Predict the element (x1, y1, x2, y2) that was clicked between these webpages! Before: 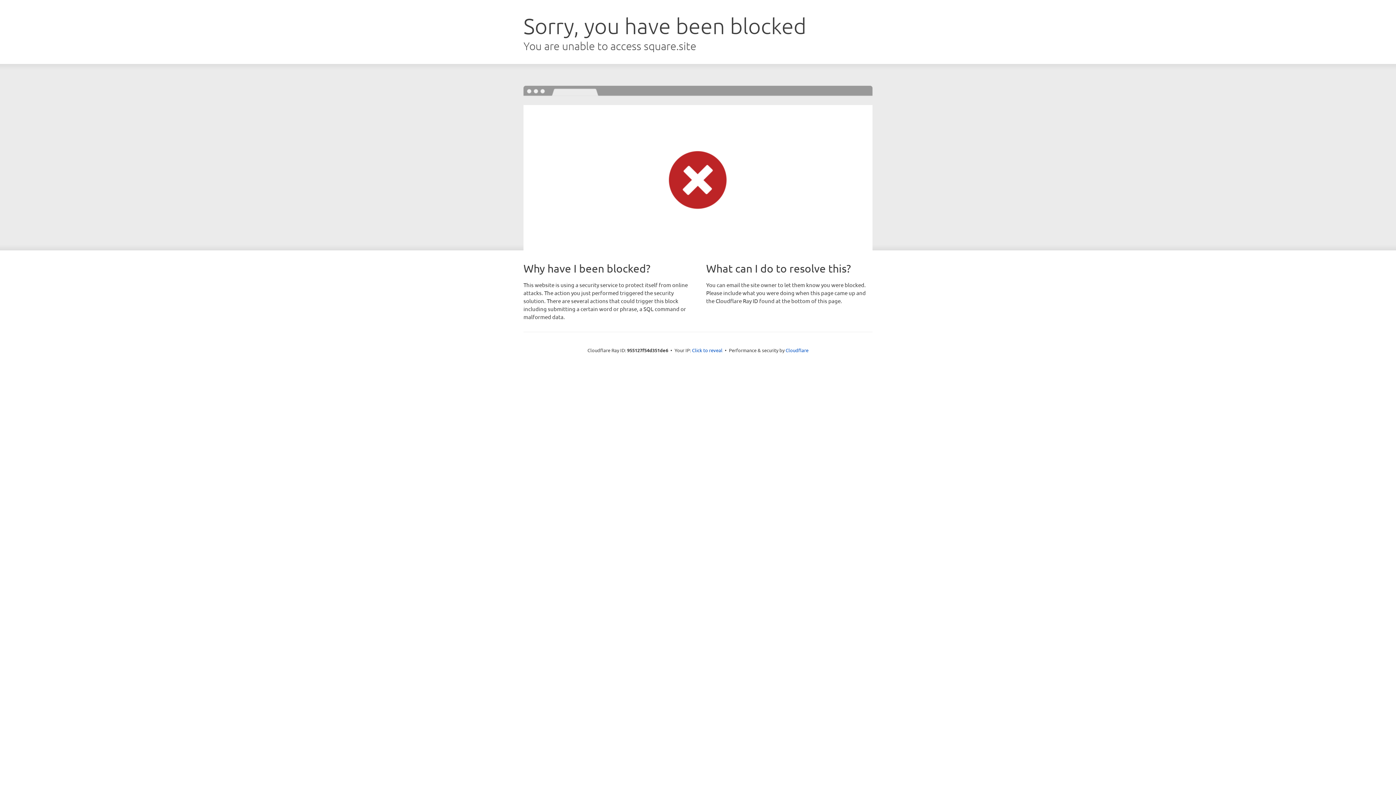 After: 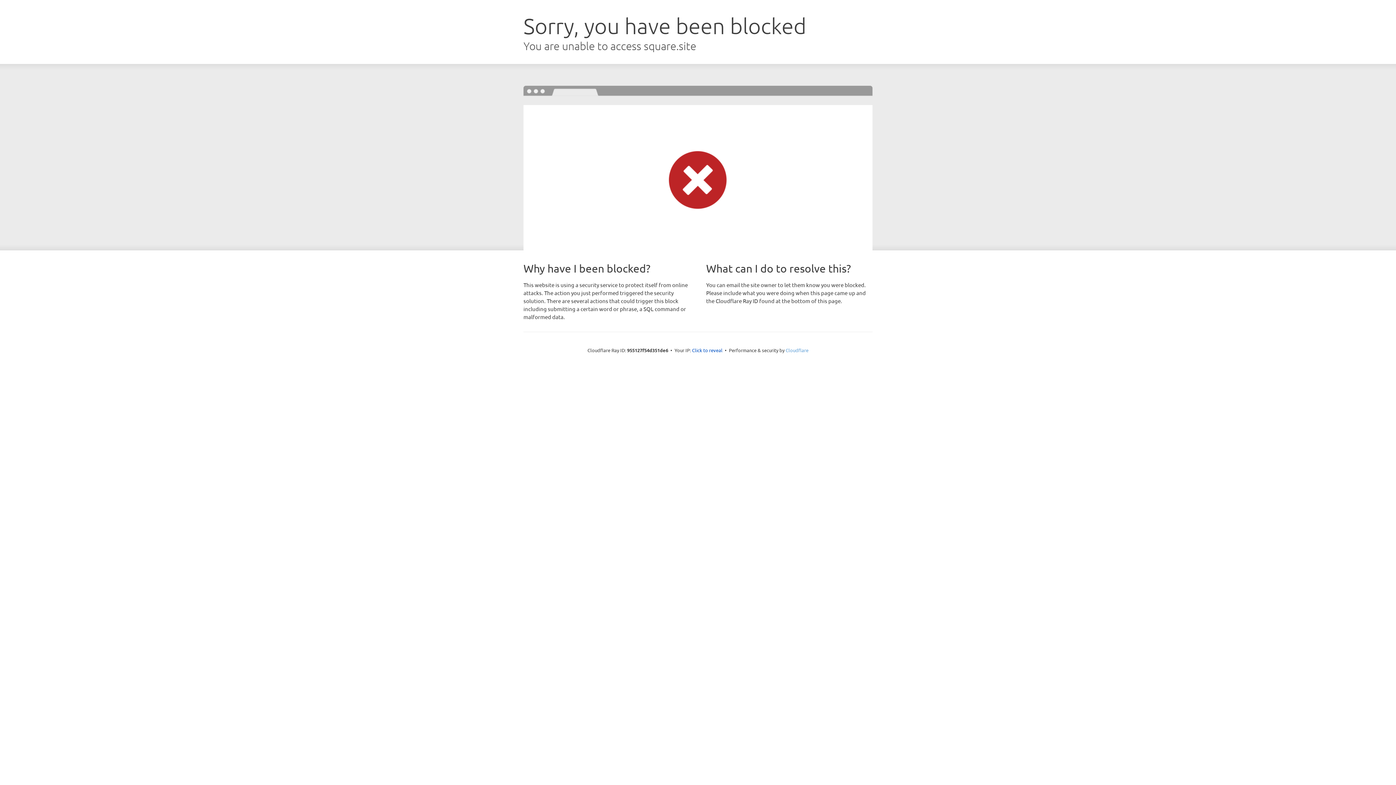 Action: label: Cloudflare bbox: (785, 347, 808, 353)